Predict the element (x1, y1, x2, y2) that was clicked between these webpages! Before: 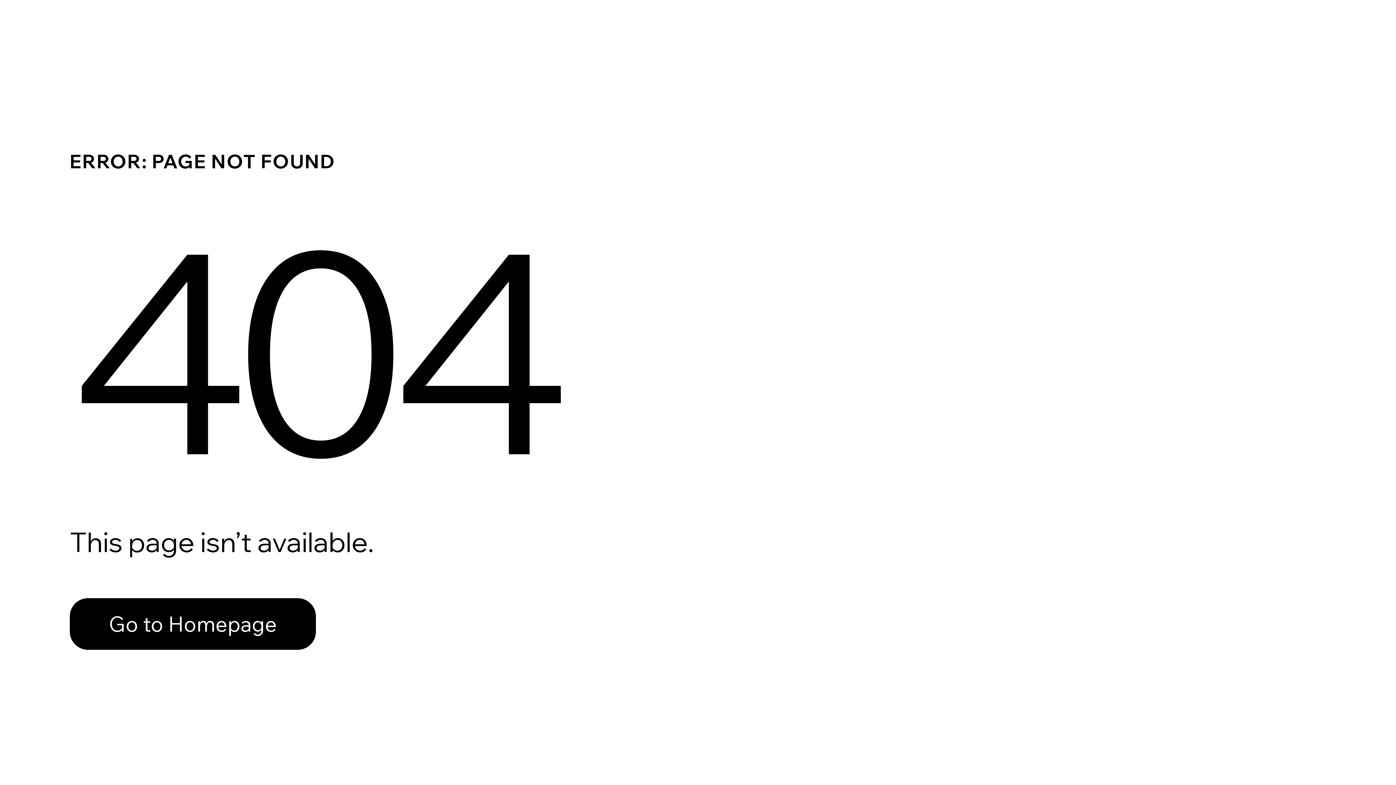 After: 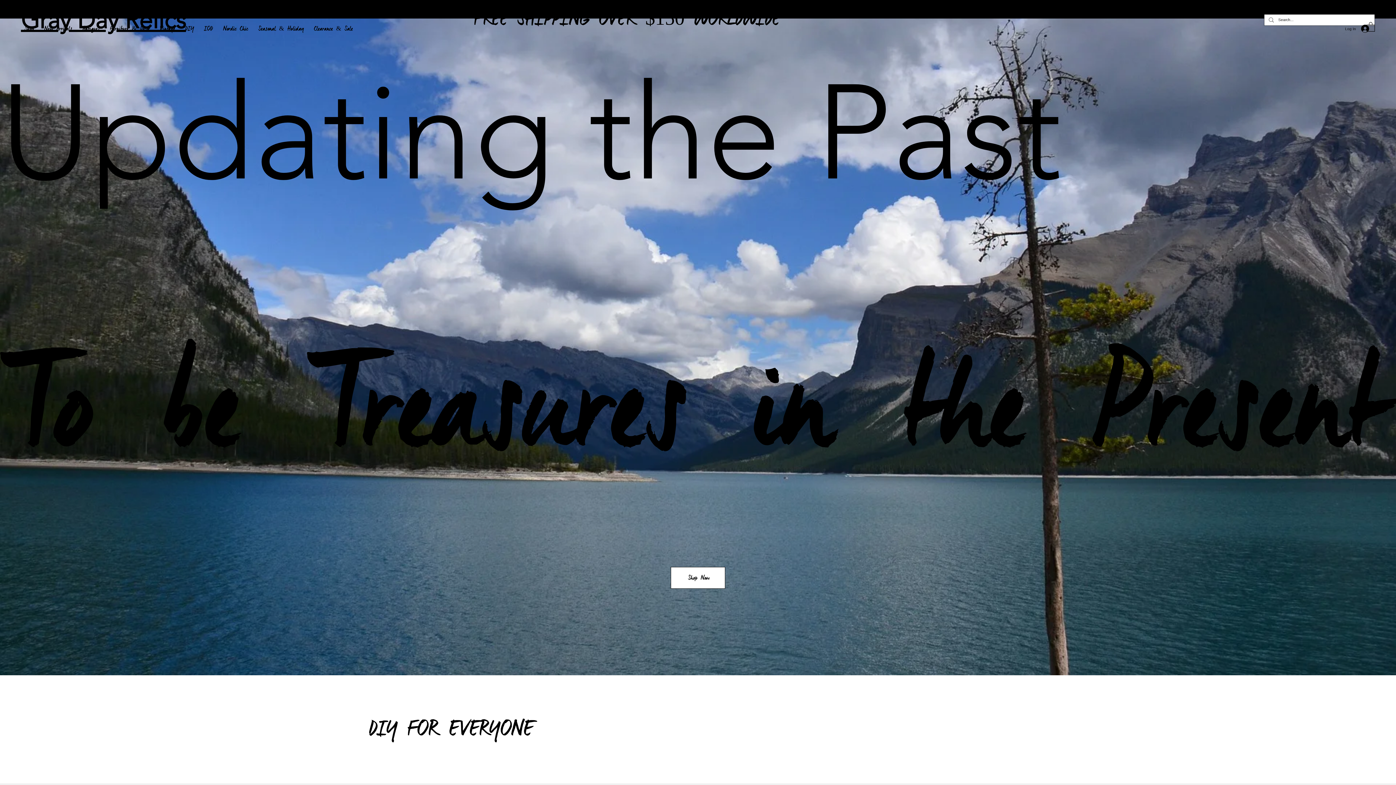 Action: label: Go to Homepage bbox: (69, 598, 316, 650)